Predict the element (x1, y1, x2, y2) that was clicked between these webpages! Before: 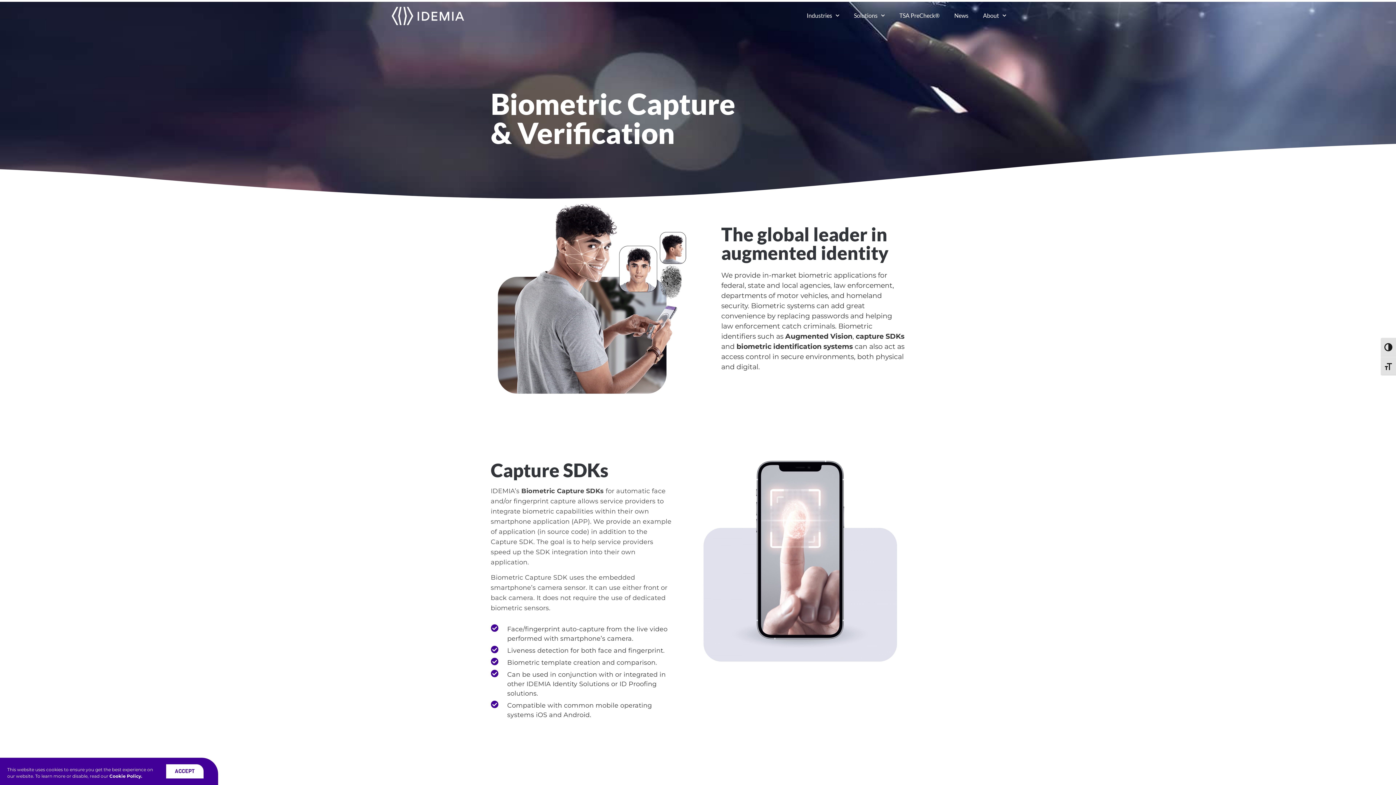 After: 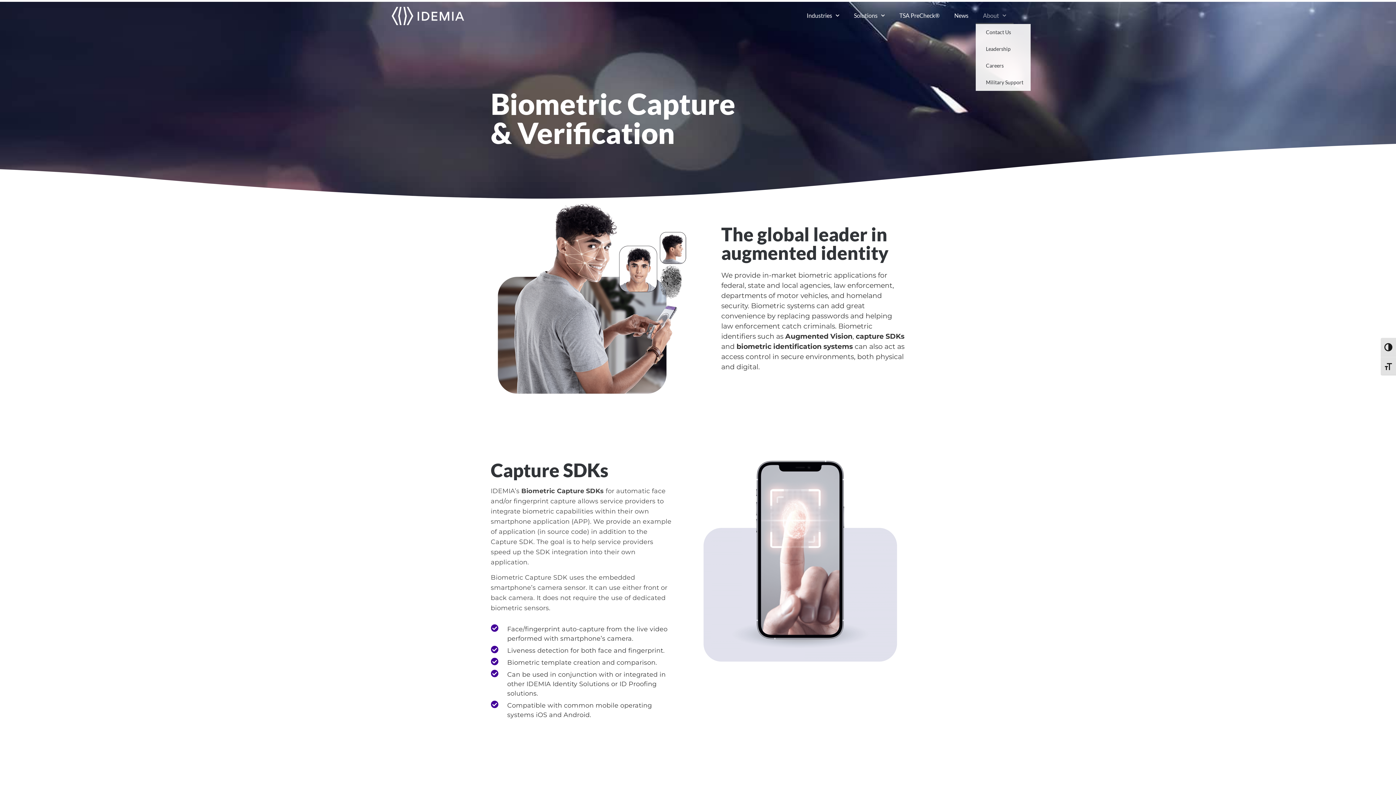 Action: bbox: (976, 7, 1013, 23) label: About